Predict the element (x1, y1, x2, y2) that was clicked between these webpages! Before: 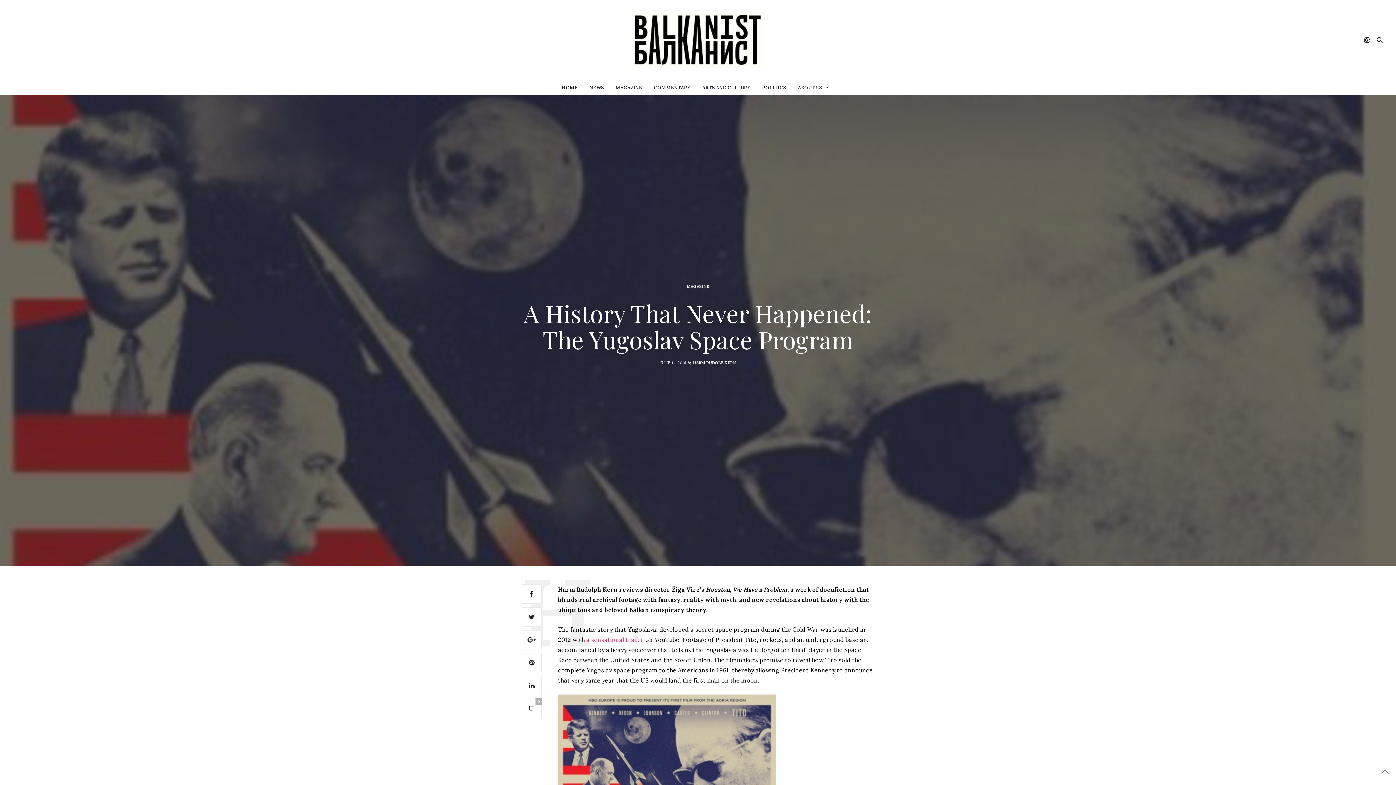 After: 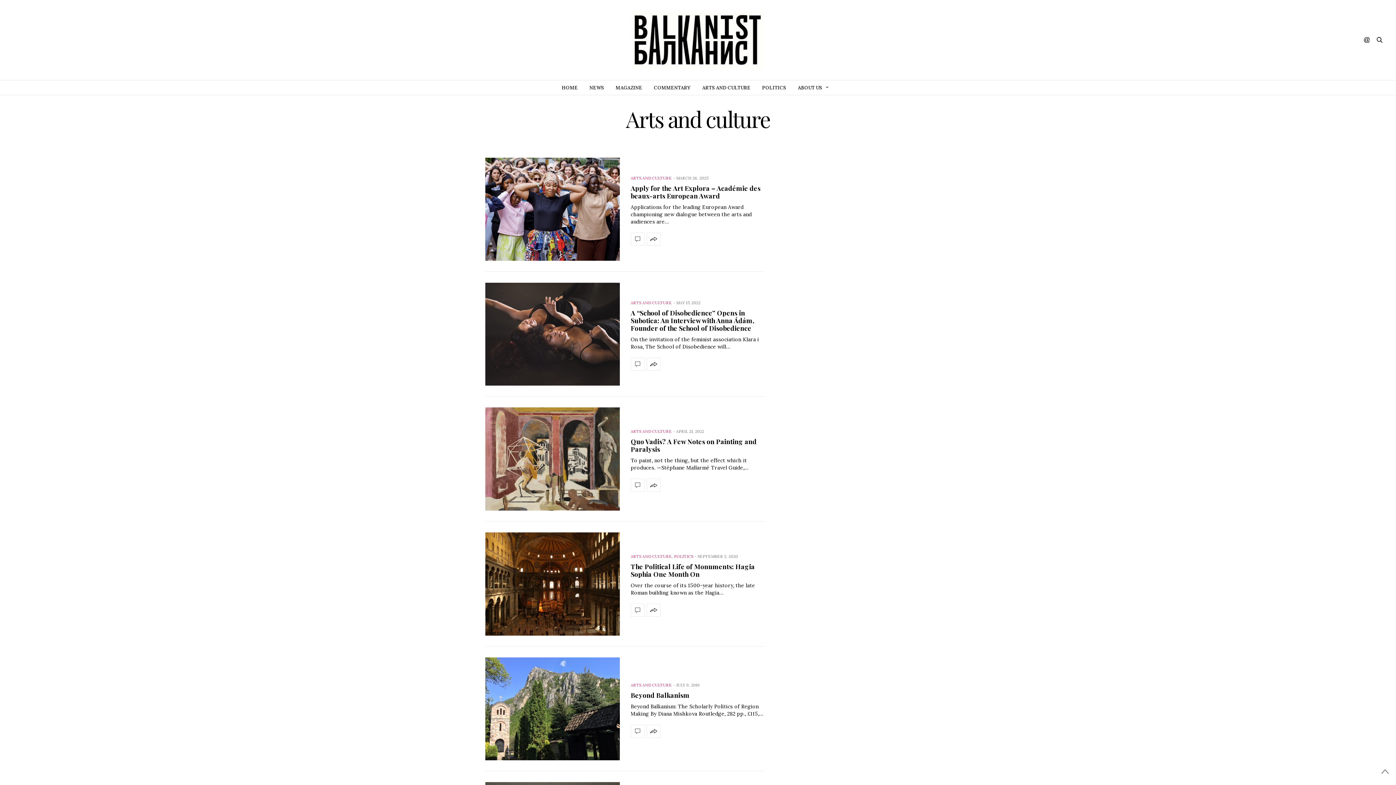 Action: label: ARTS AND CULTURE bbox: (702, 80, 750, 94)